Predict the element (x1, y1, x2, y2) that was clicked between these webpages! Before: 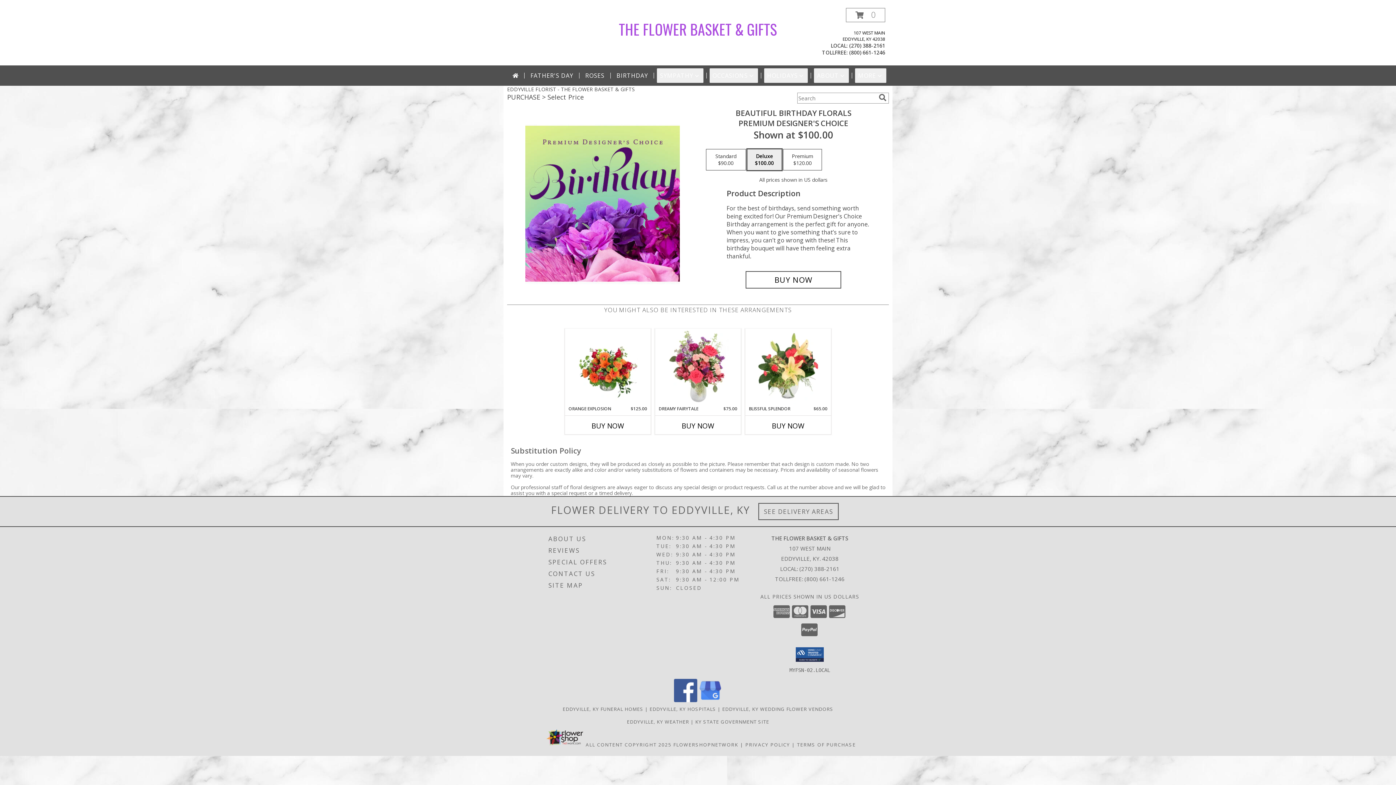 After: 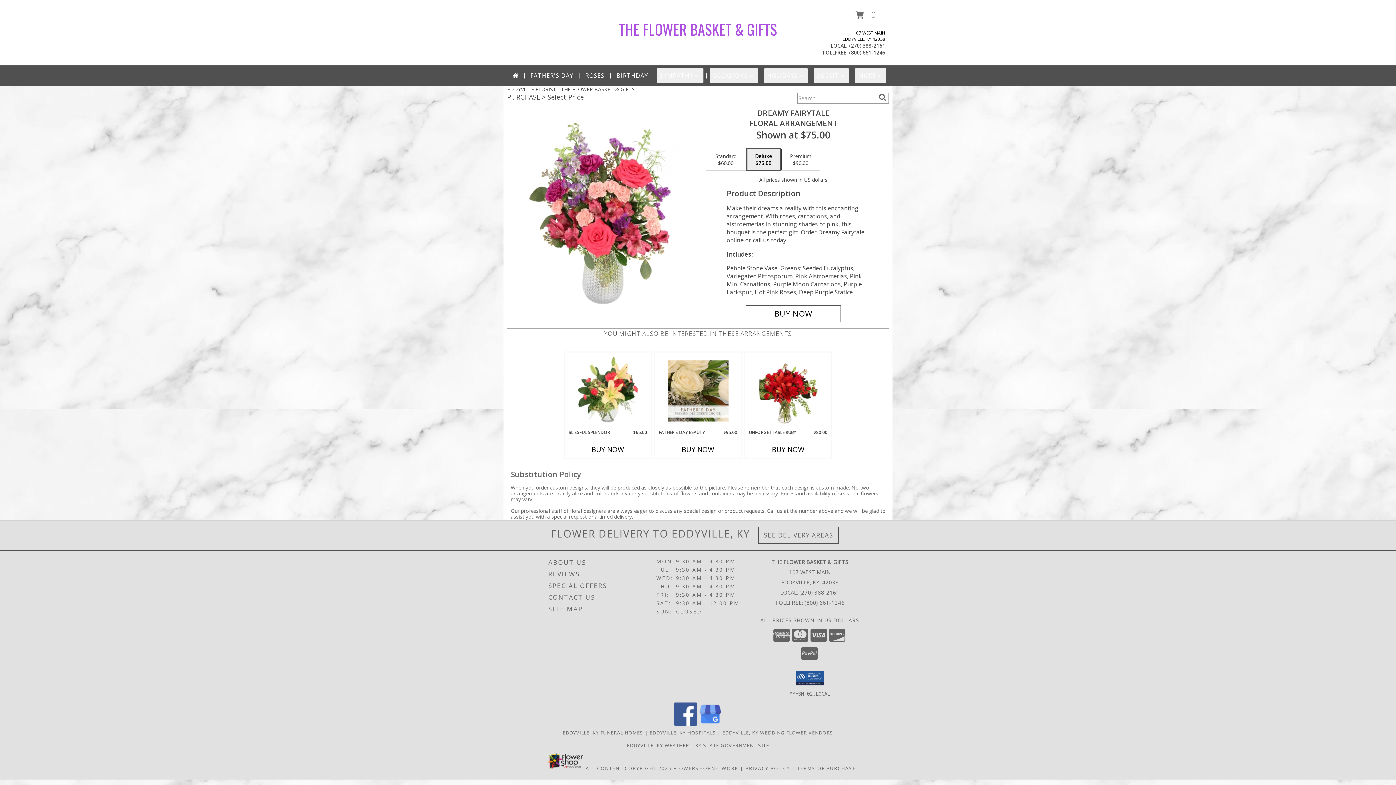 Action: label: View Dreamy Fairytale Floral Arrangement Info bbox: (667, 330, 728, 404)